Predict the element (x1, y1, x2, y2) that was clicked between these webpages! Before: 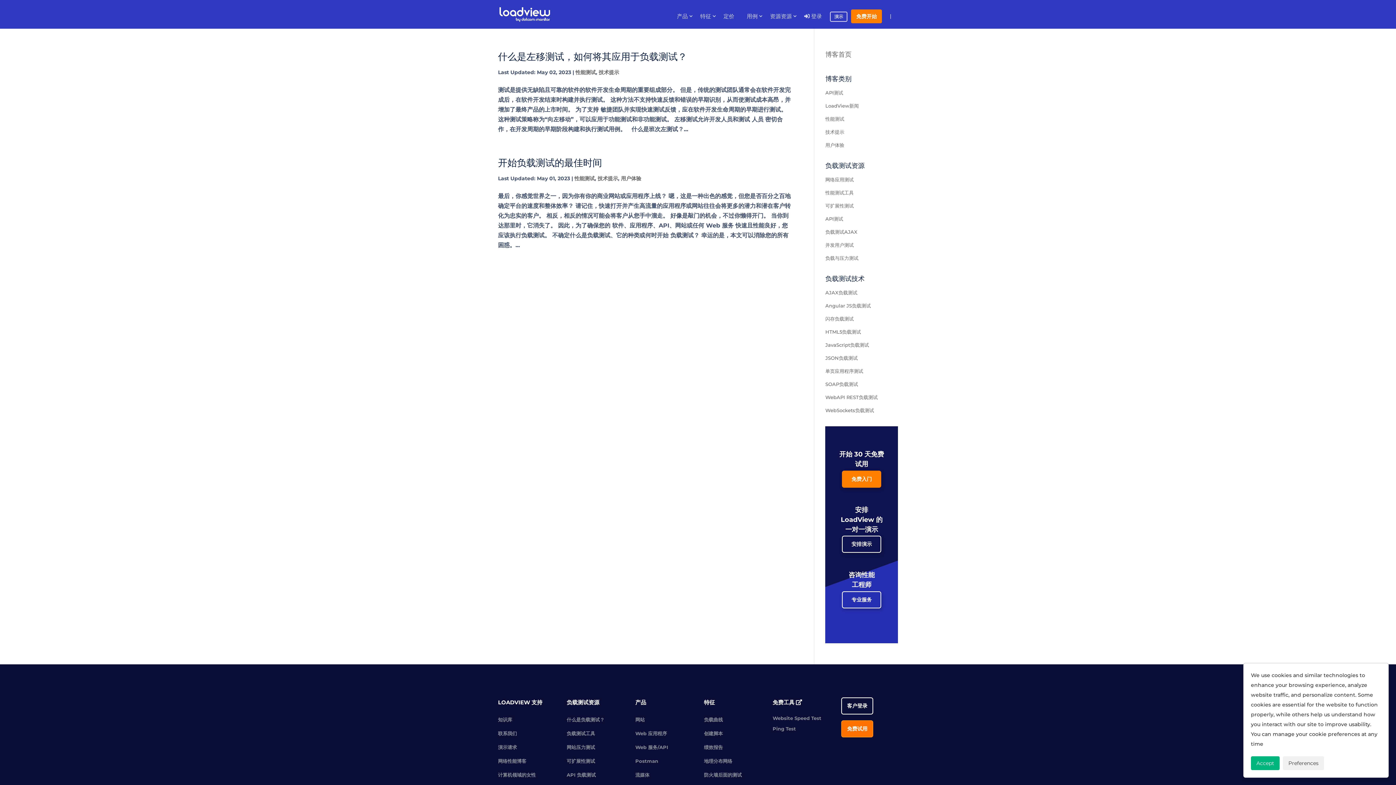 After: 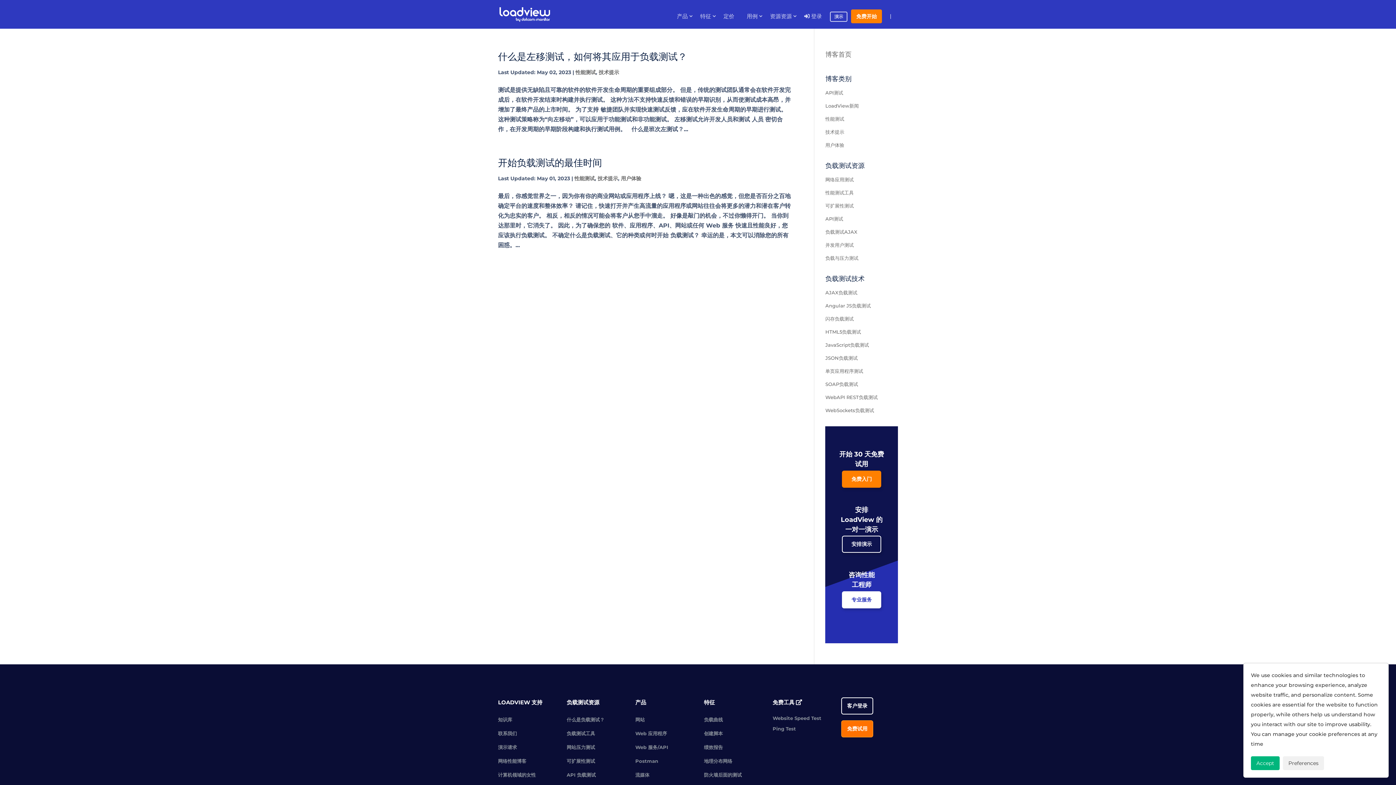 Action: label: 专业服务 bbox: (842, 591, 881, 608)